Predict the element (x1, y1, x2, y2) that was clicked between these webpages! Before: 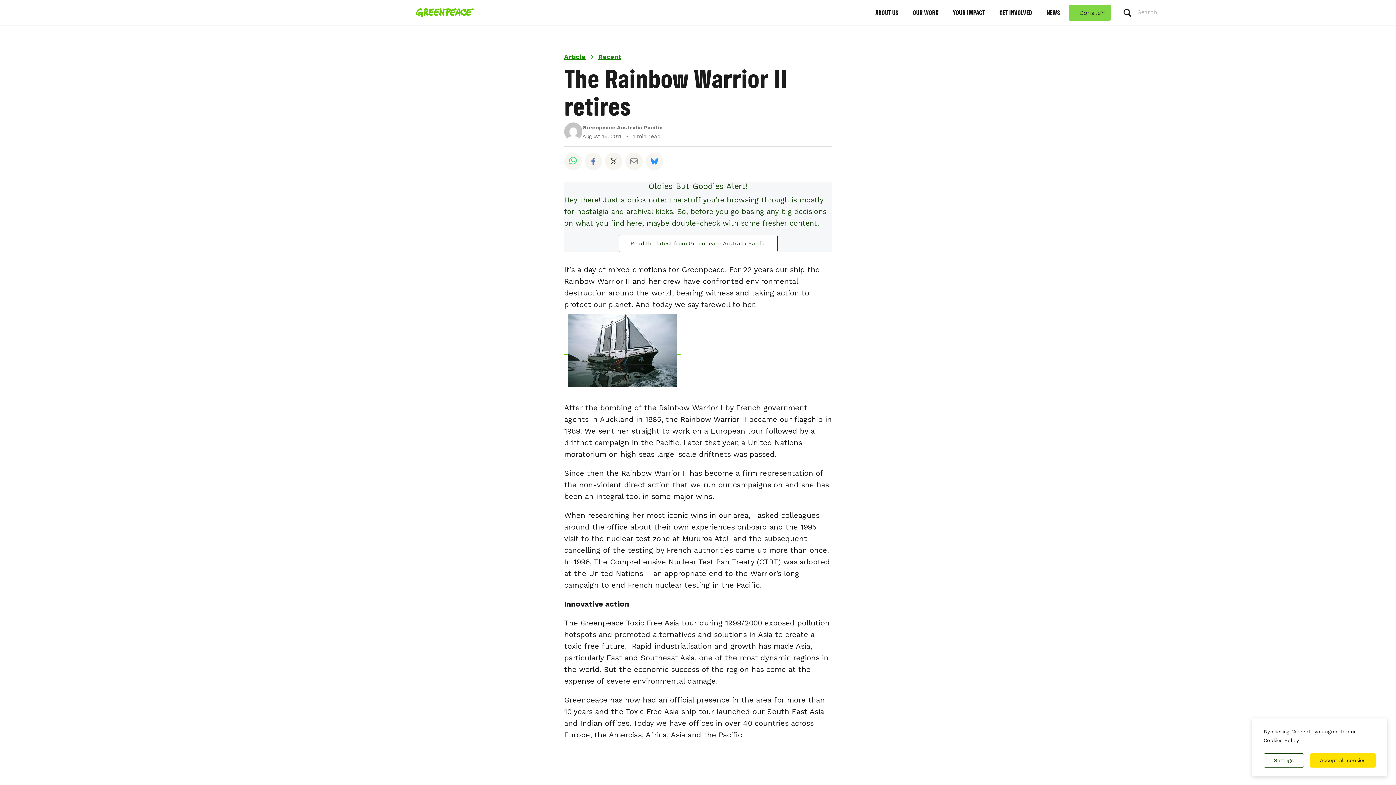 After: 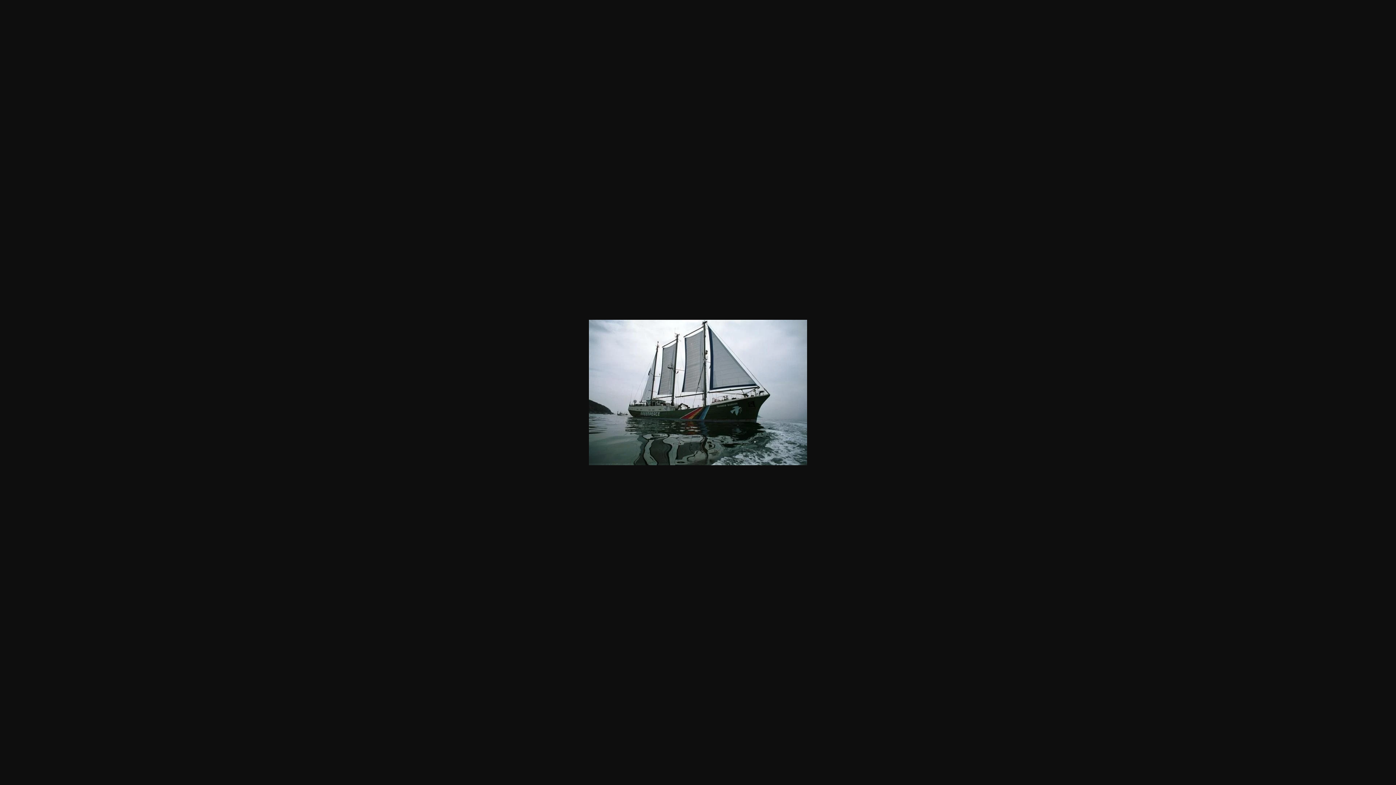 Action: bbox: (564, 345, 680, 354)